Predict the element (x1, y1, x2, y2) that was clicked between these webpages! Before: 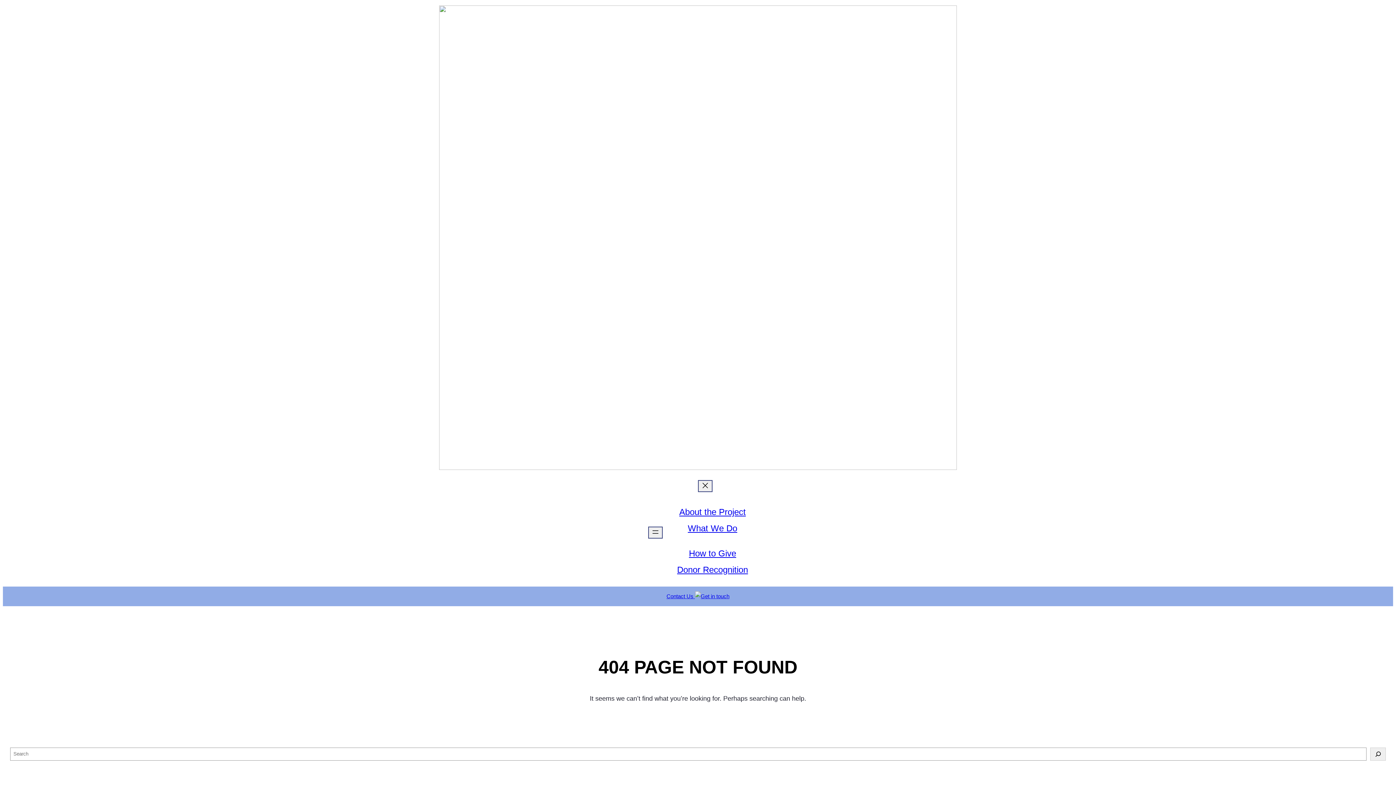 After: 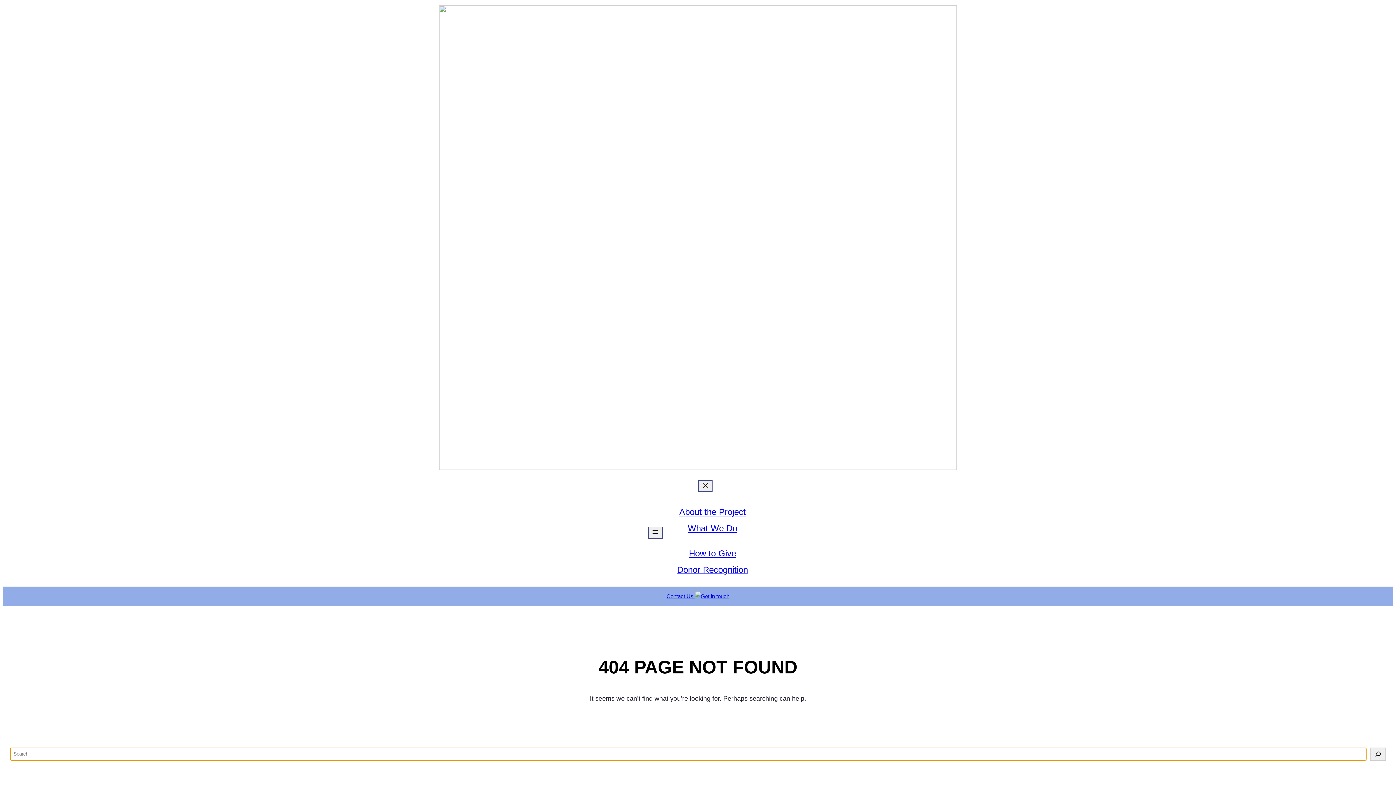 Action: label: Search bbox: (1370, 747, 1386, 760)